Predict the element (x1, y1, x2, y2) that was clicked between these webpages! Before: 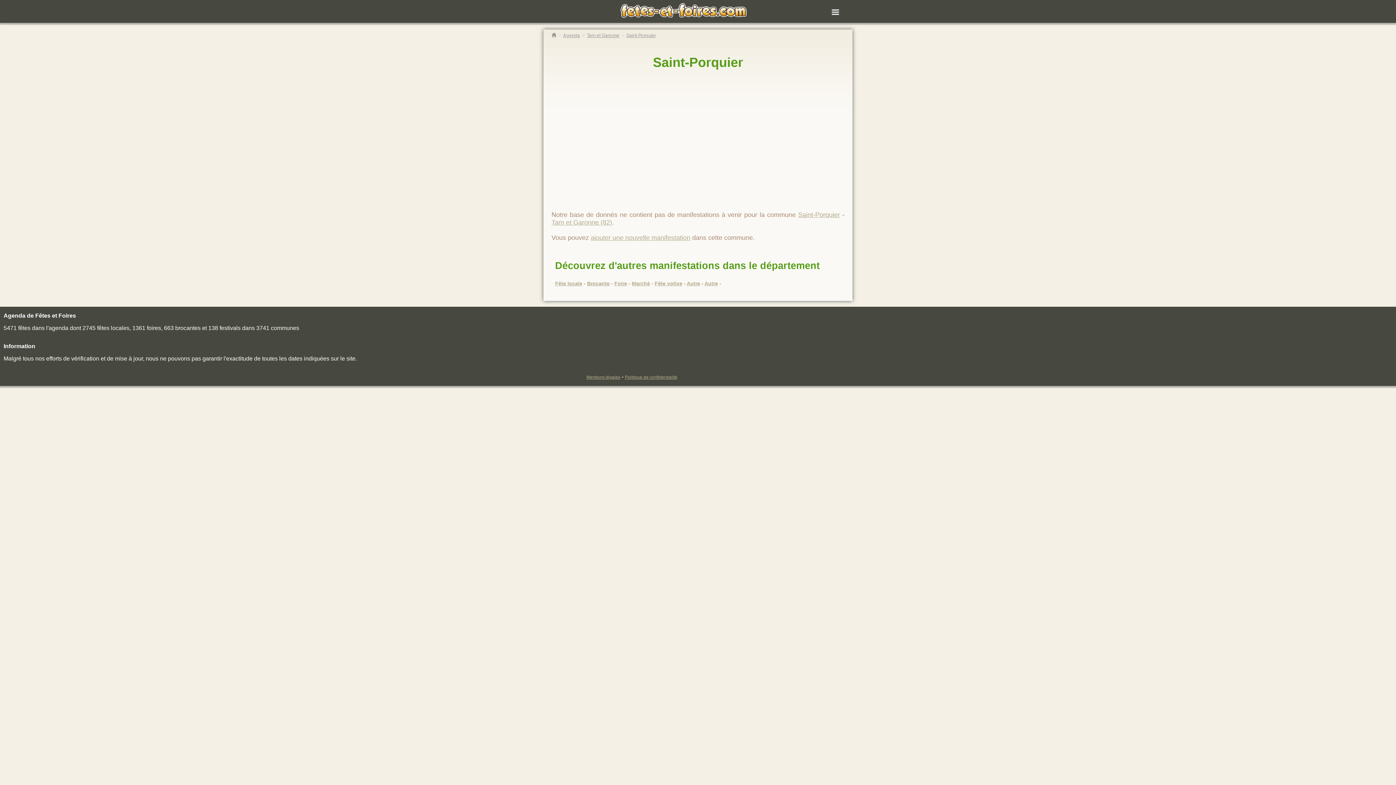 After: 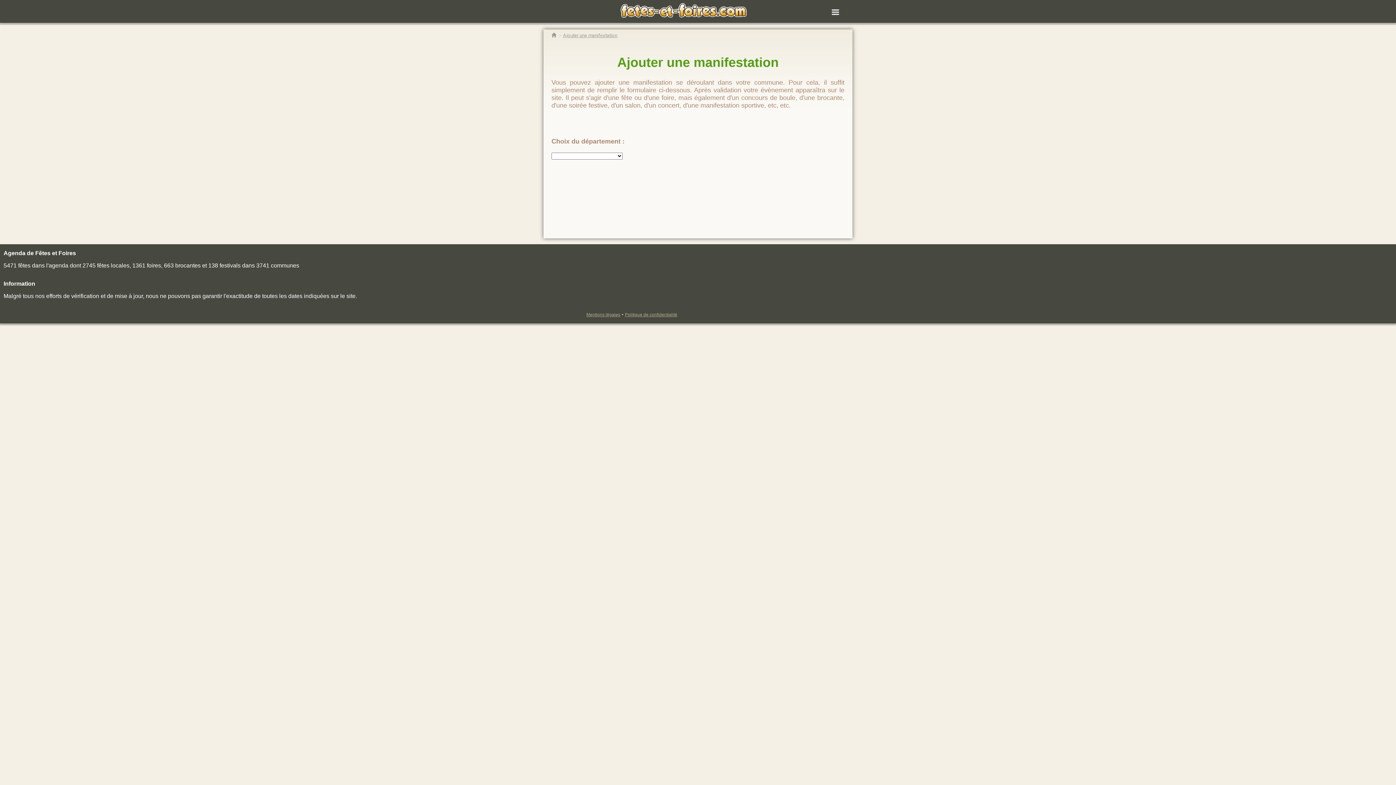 Action: bbox: (590, 234, 690, 241) label: ajouter une nouvelle manifestation